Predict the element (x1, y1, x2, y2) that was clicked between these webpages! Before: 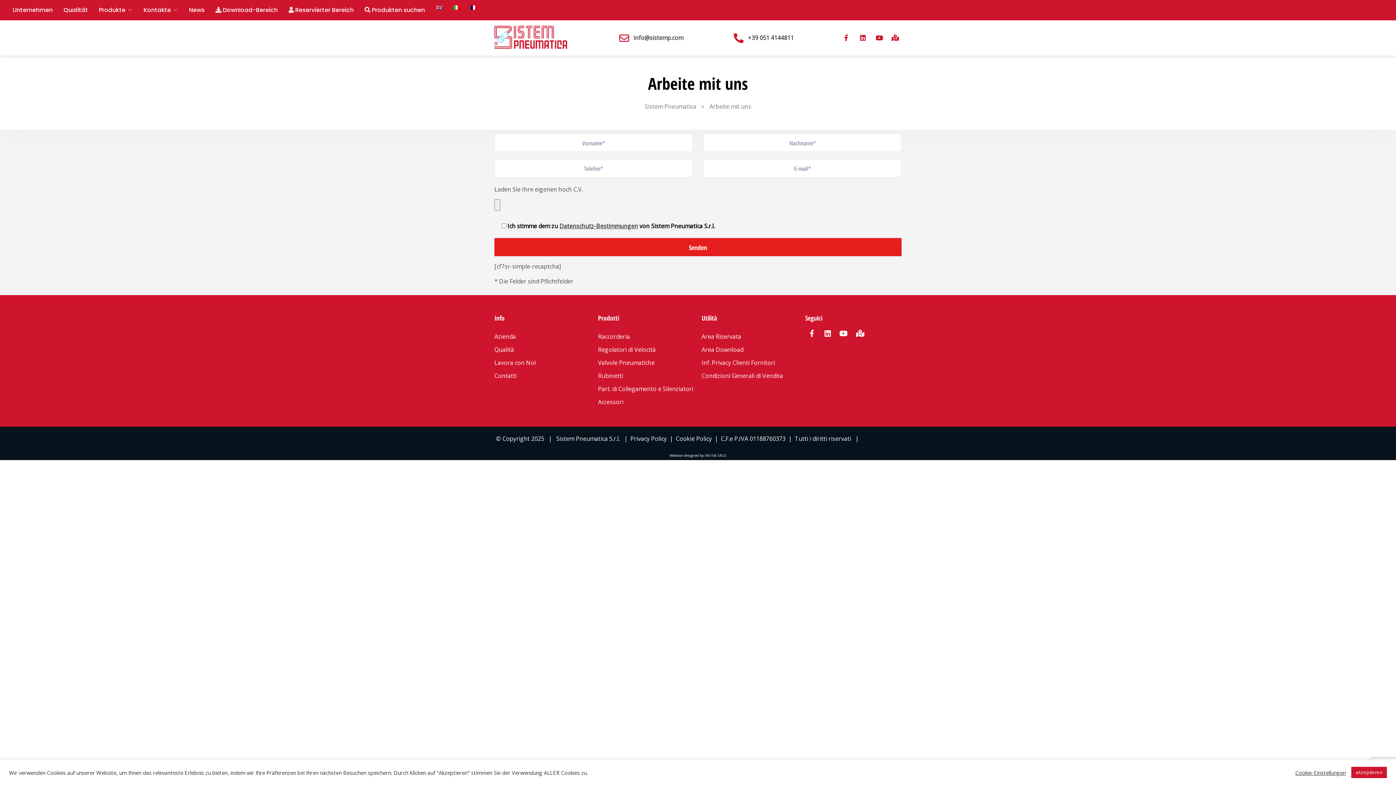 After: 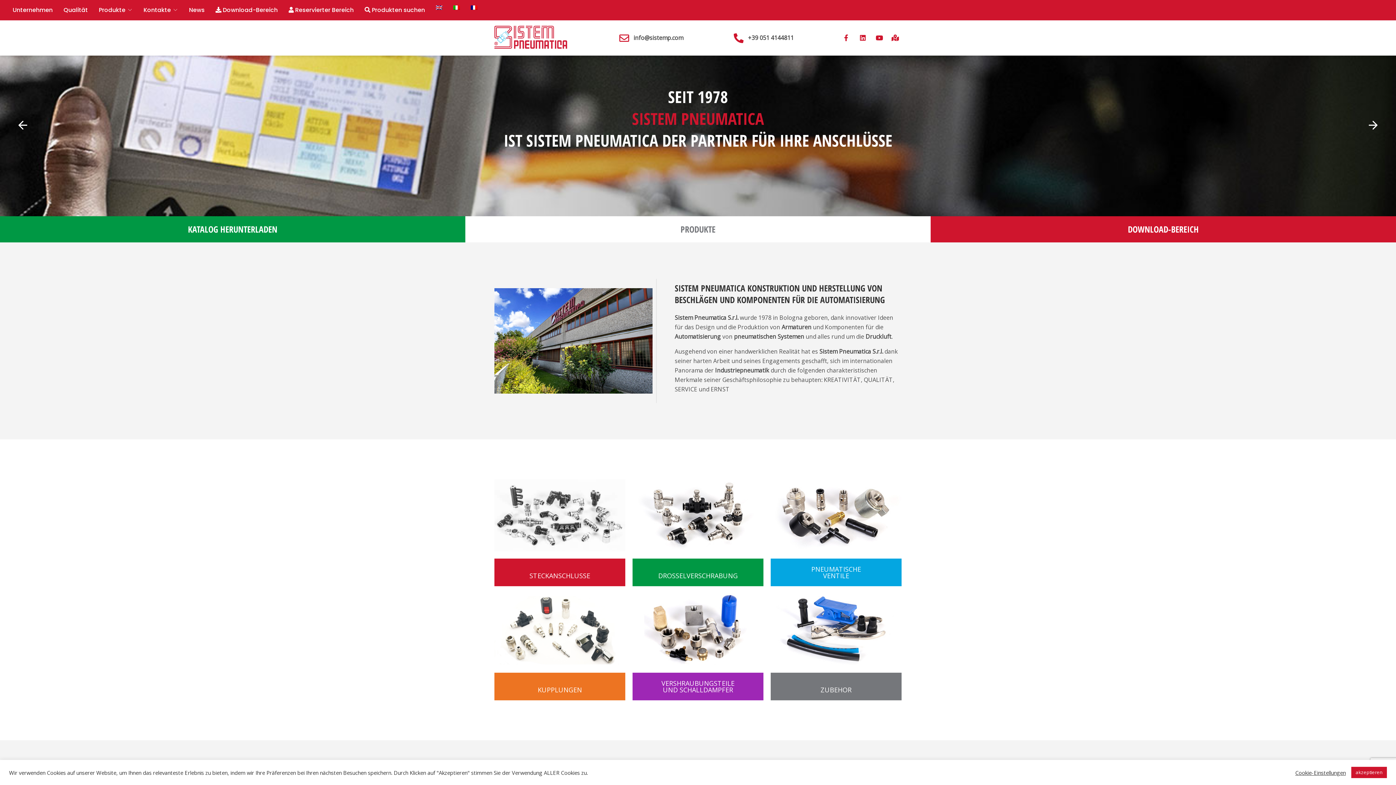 Action: bbox: (494, 31, 569, 43)